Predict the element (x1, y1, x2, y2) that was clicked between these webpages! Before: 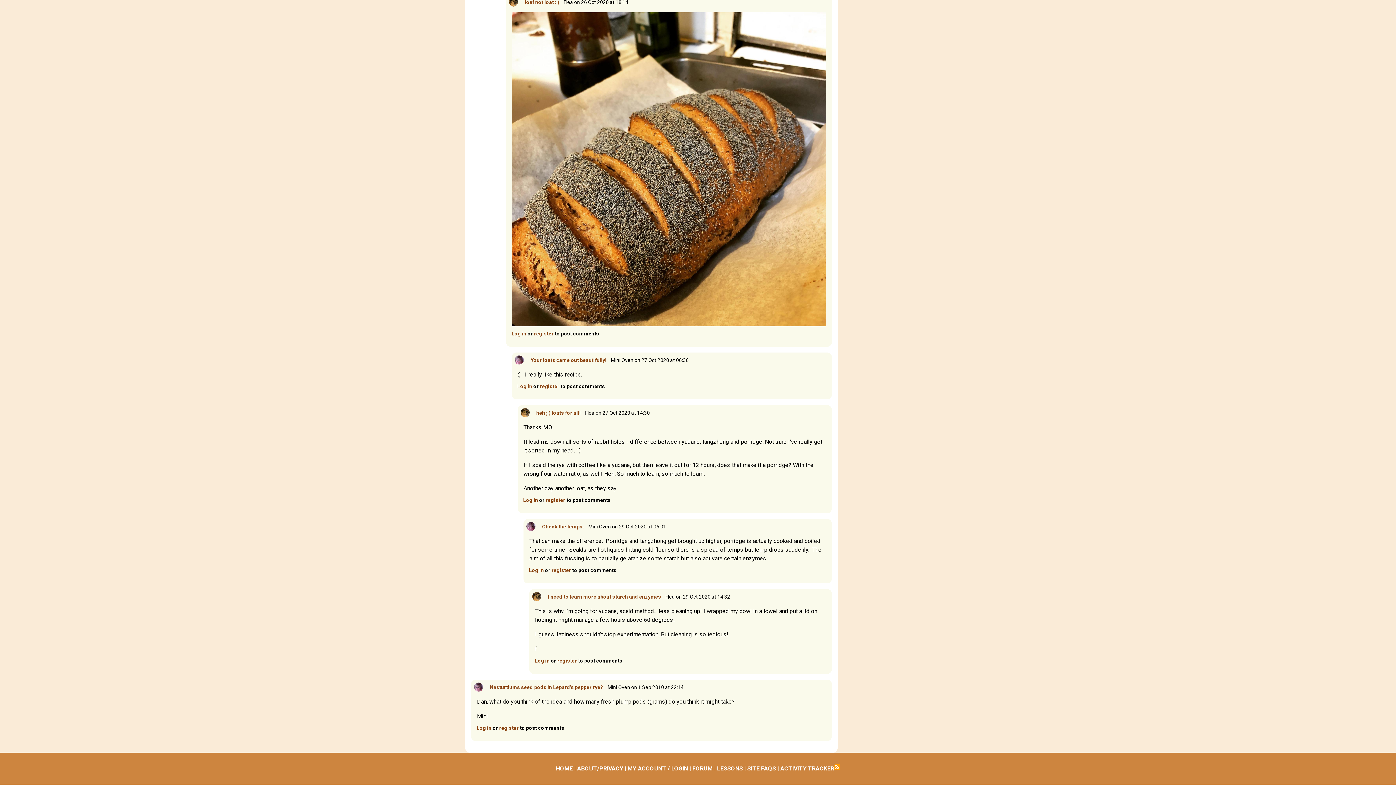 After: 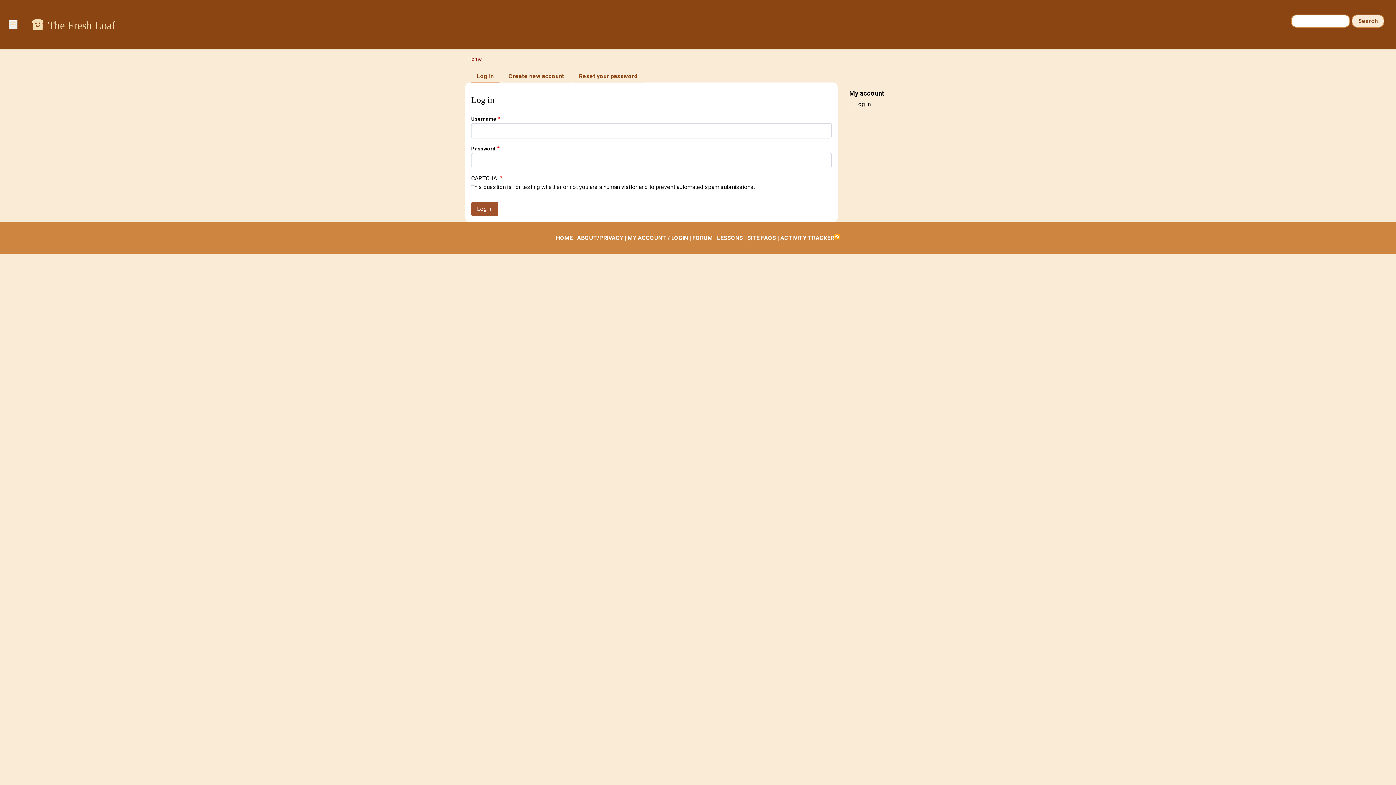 Action: bbox: (627, 765, 688, 772) label: MY ACCOUNT / LOGIN